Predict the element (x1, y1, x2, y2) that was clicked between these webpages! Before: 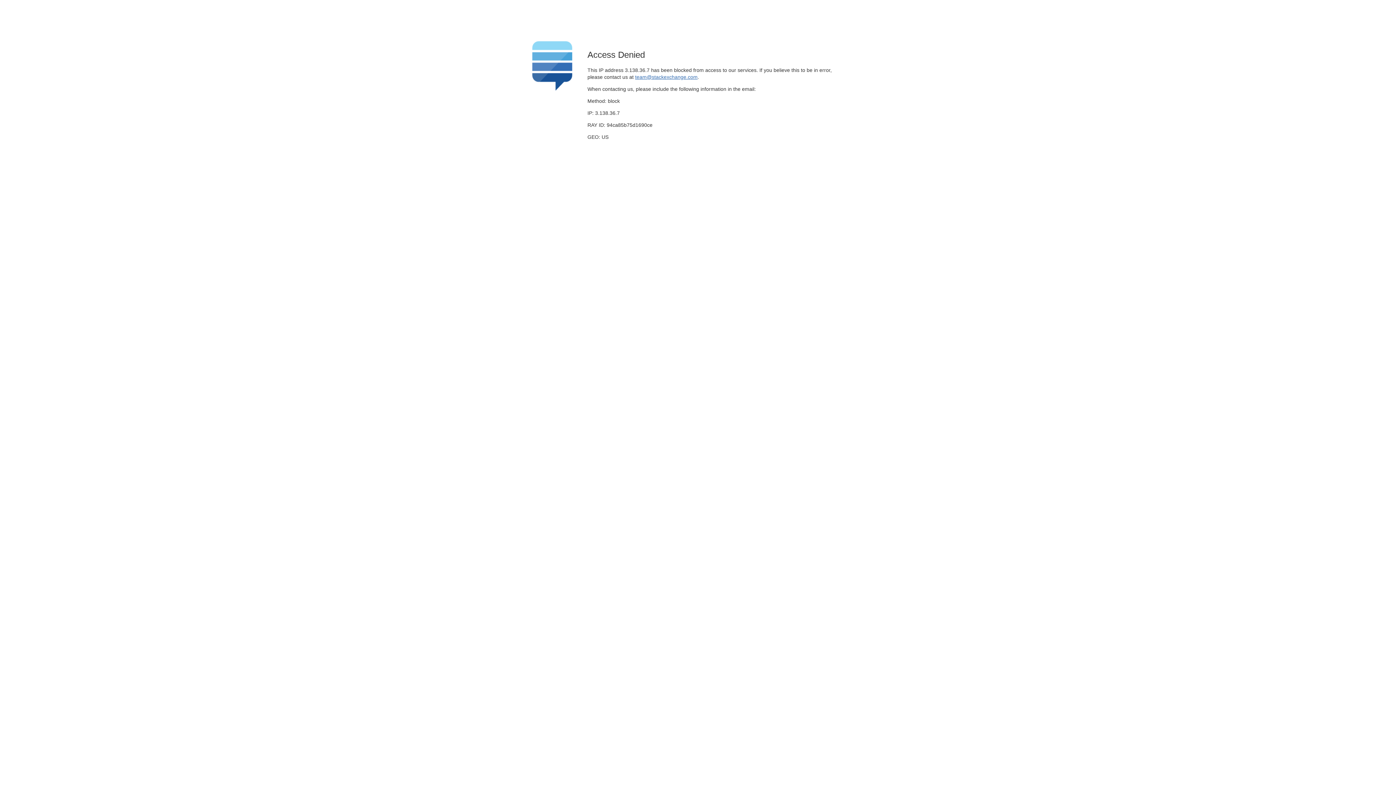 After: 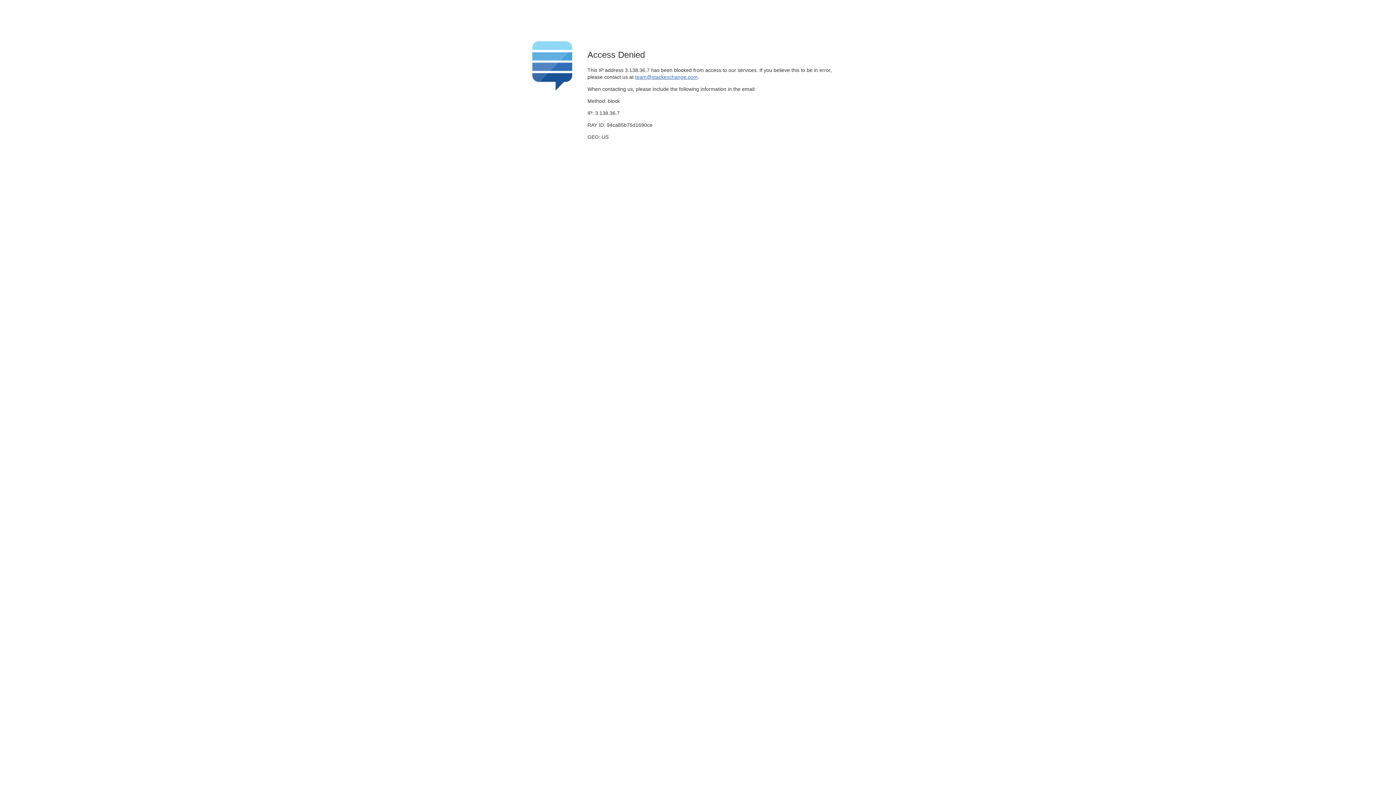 Action: label: team@stackexchange.com bbox: (635, 74, 697, 79)